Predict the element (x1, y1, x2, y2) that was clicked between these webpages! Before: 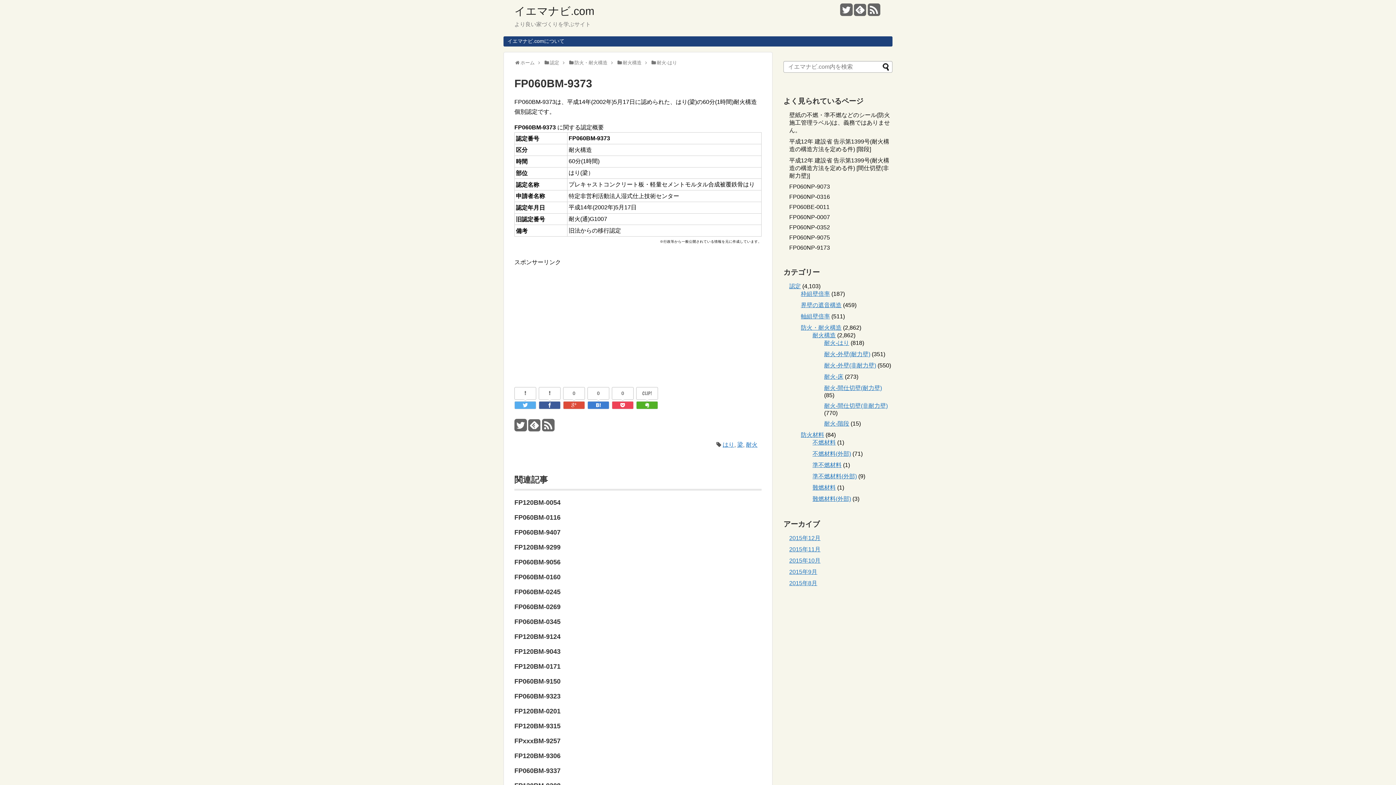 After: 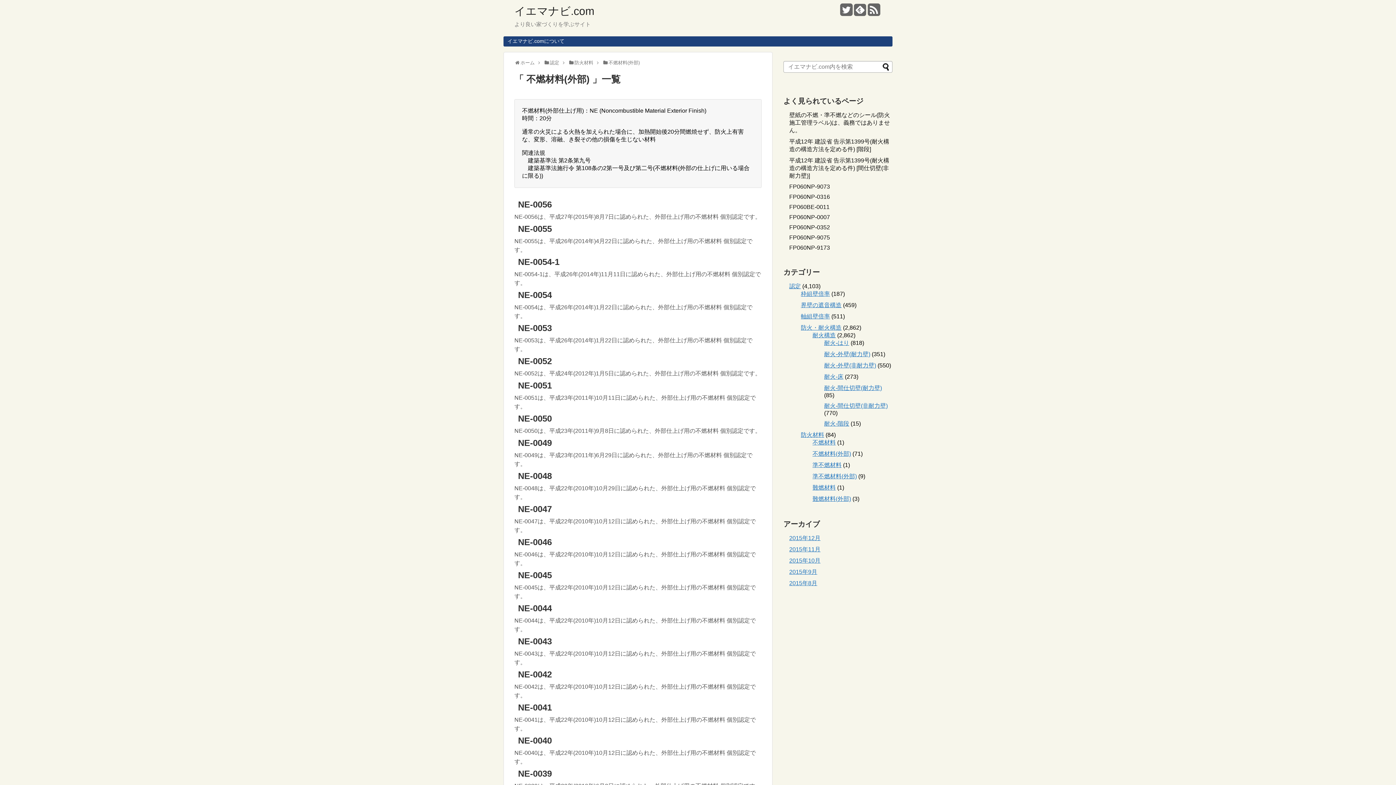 Action: label: 不燃材料(外部) bbox: (812, 451, 851, 457)